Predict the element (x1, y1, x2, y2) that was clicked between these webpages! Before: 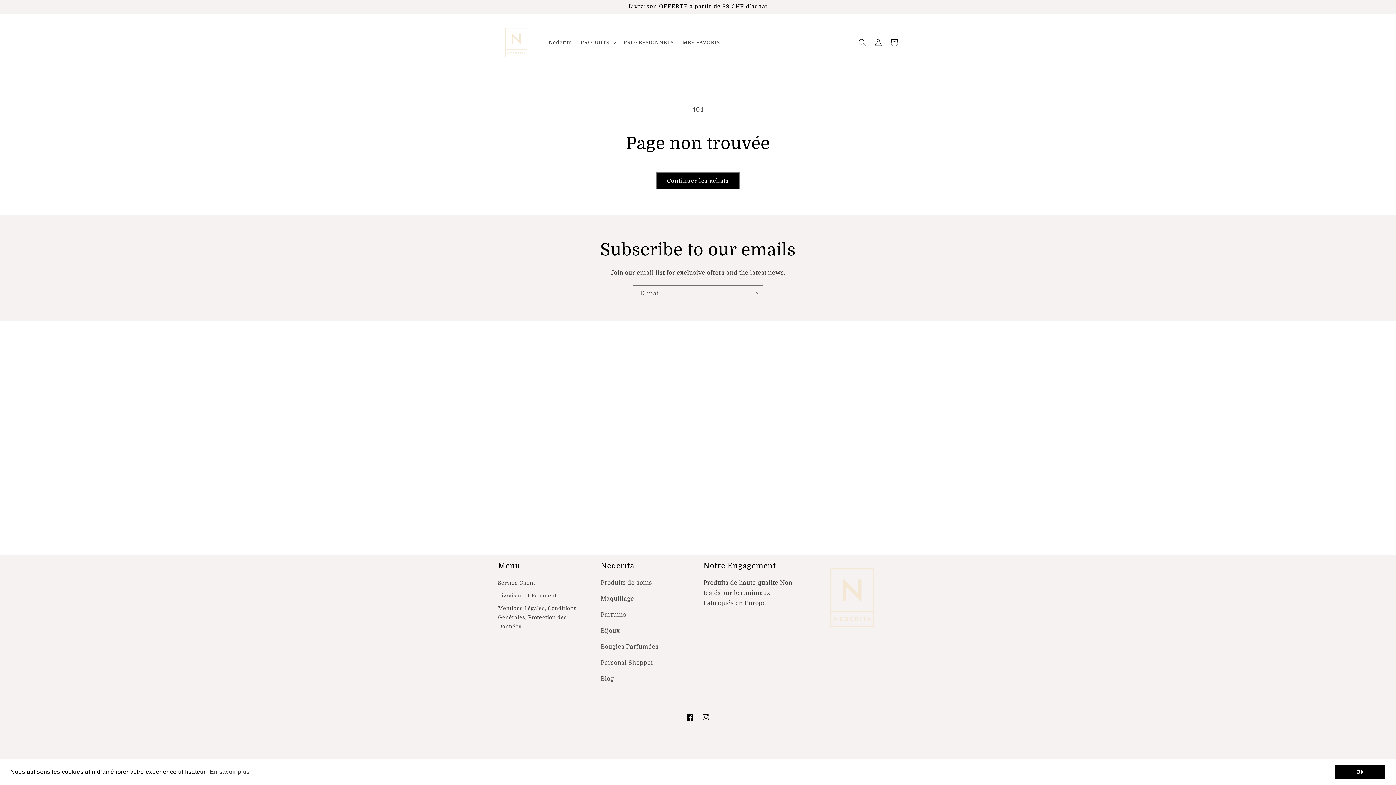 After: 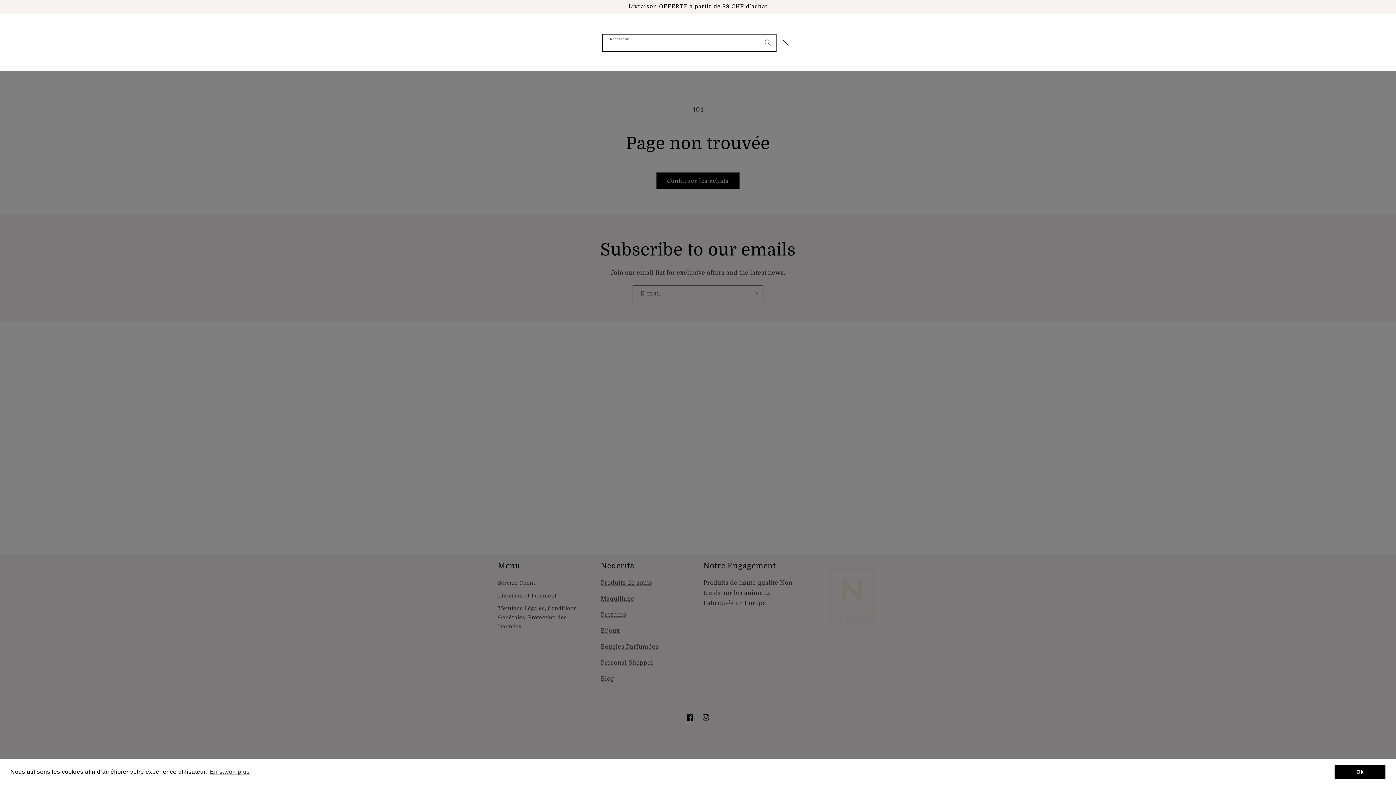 Action: bbox: (854, 34, 870, 50) label: Recherche